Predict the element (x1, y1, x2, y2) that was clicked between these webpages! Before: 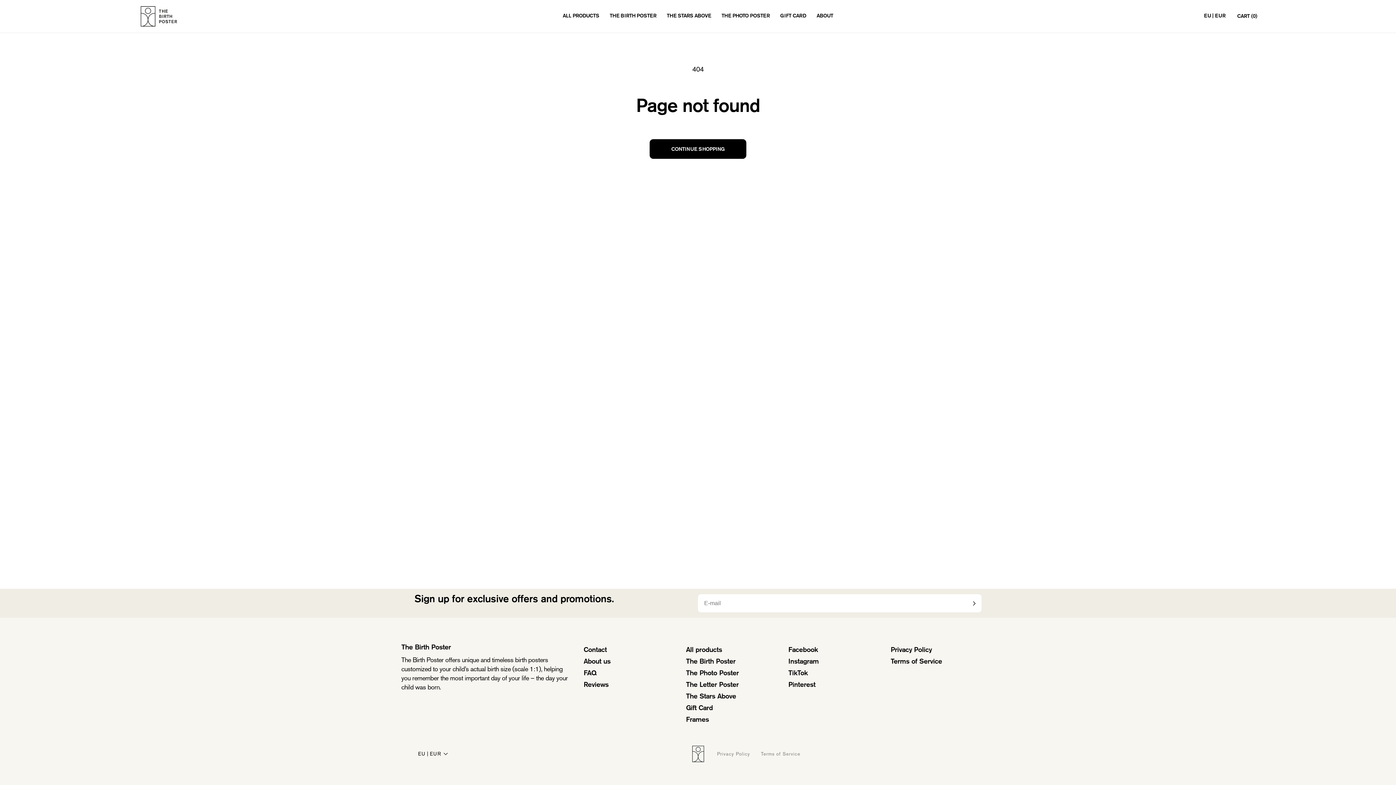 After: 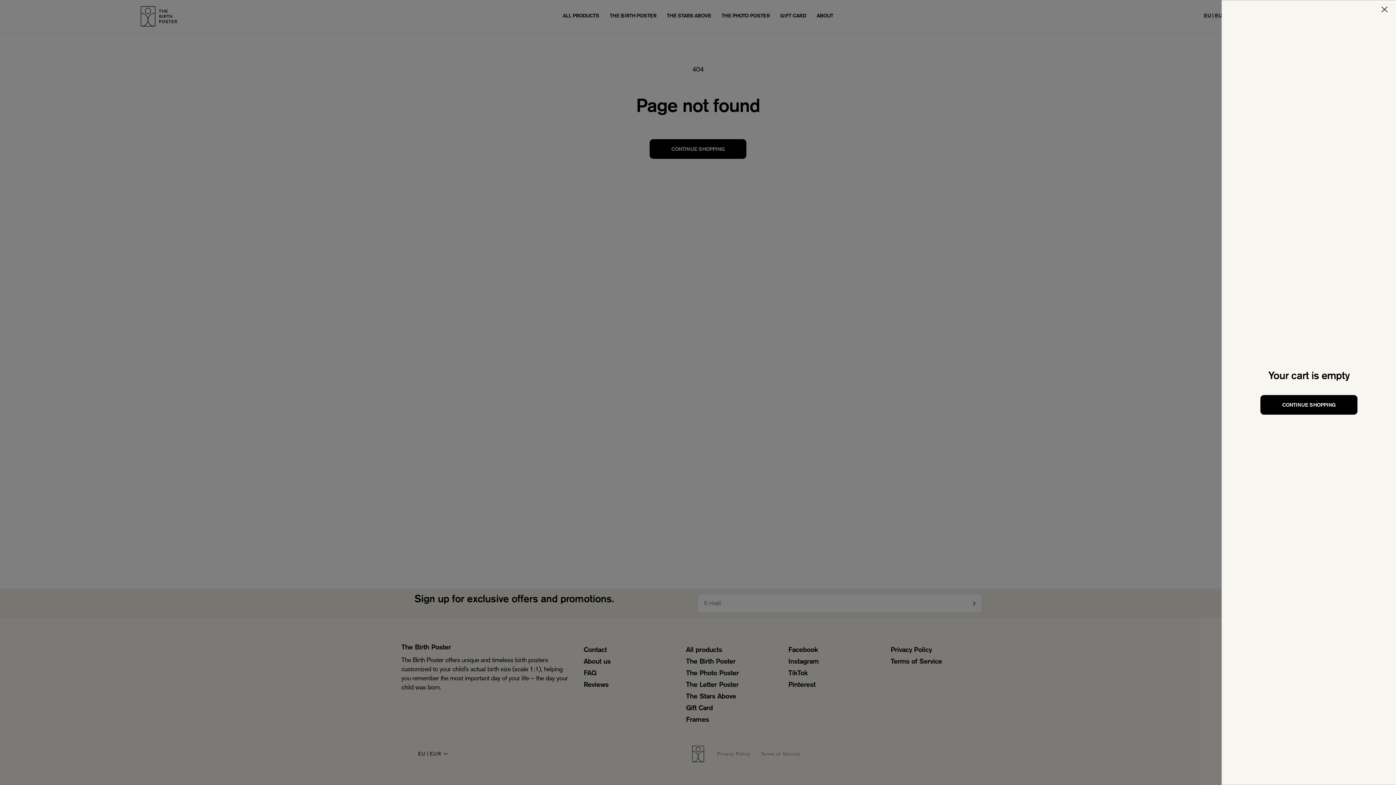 Action: bbox: (1237, 13, 1257, 19) label: CART
Cart
 (0)